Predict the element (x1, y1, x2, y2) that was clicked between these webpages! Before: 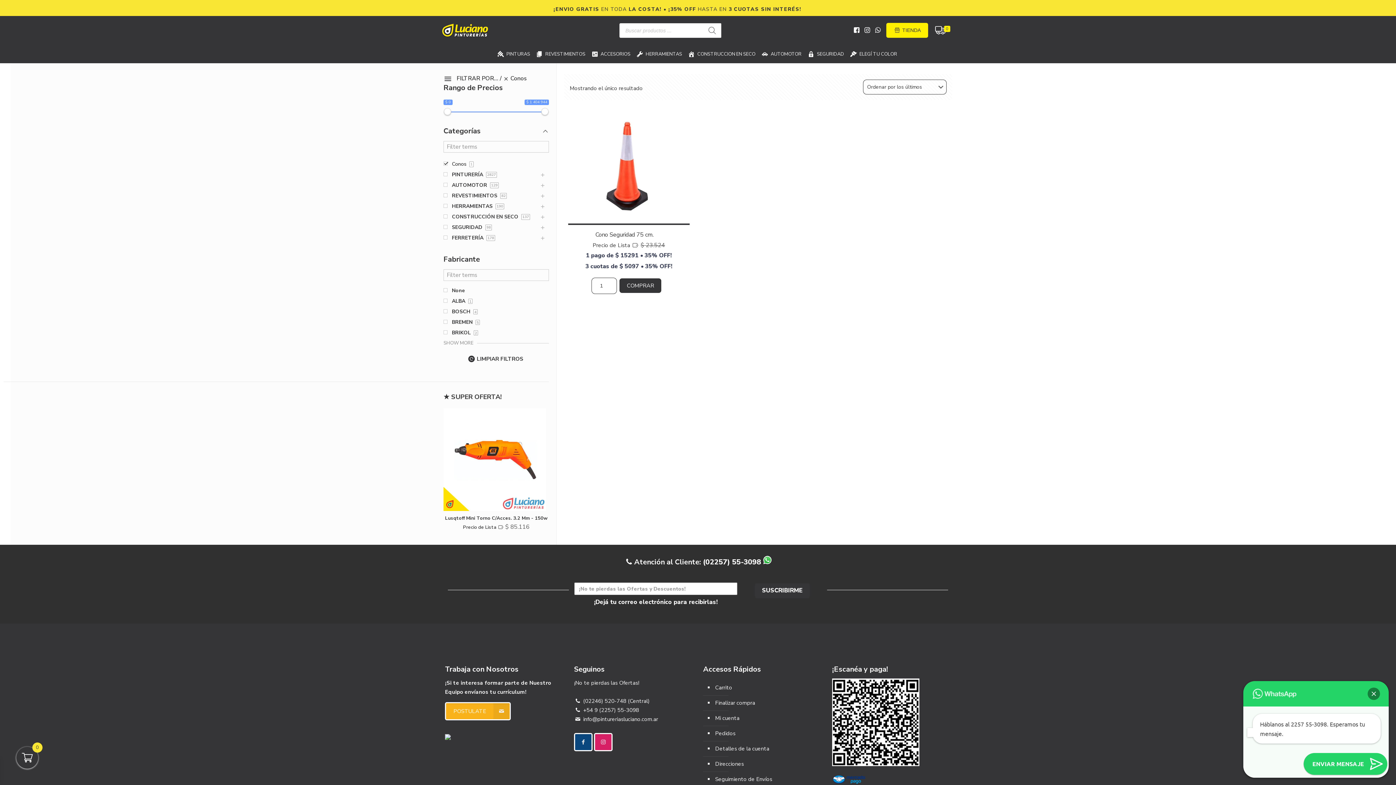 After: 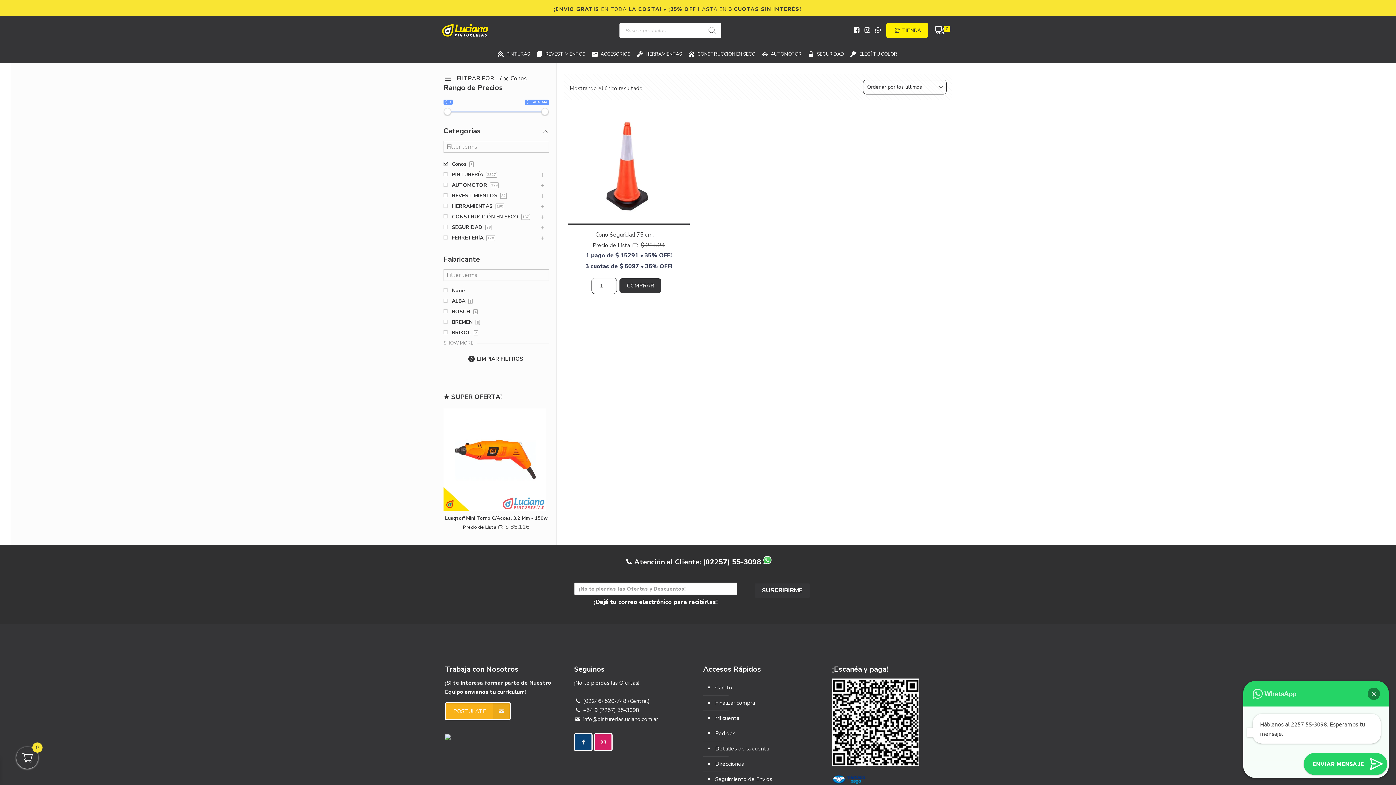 Action: bbox: (574, 733, 592, 751)